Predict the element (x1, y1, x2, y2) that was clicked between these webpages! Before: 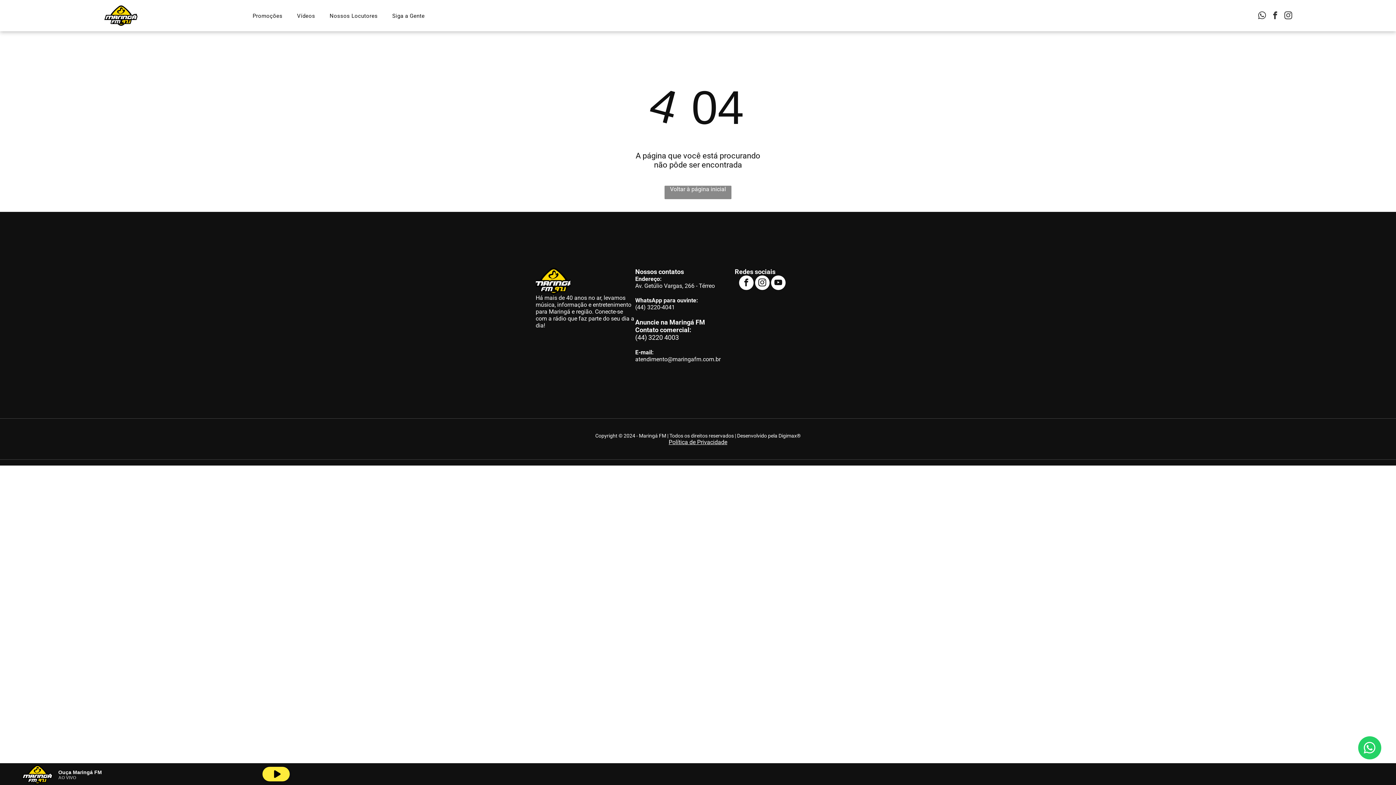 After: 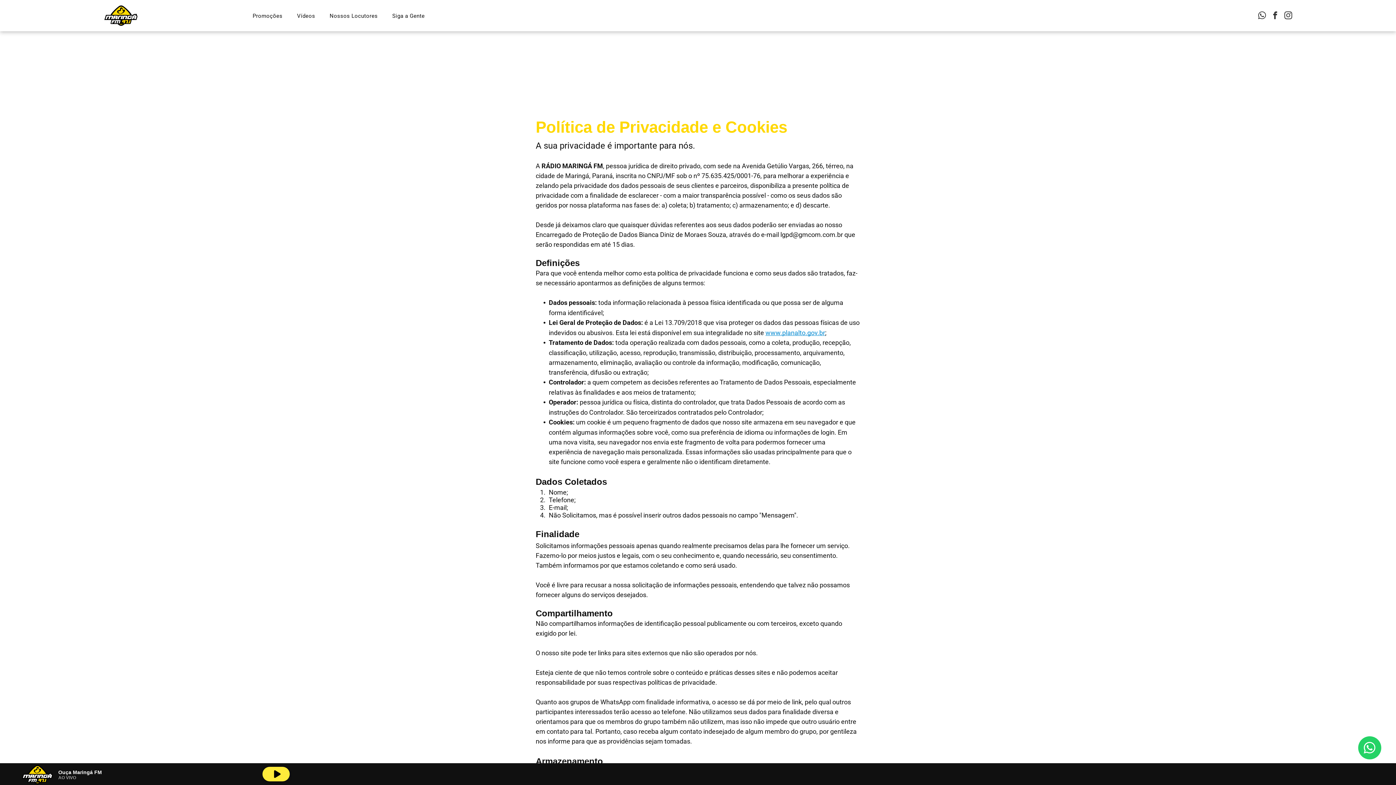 Action: bbox: (668, 438, 727, 445) label: Política de Privacidade